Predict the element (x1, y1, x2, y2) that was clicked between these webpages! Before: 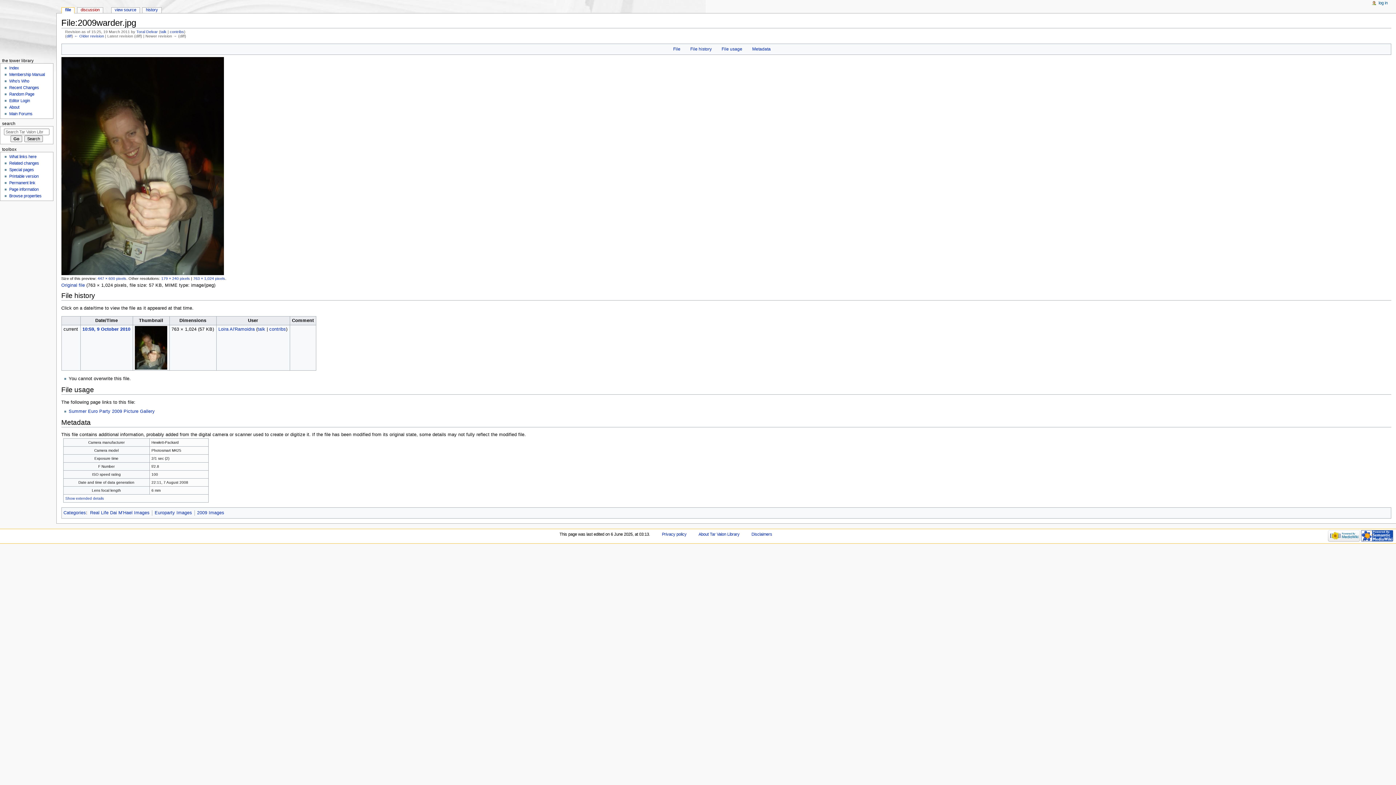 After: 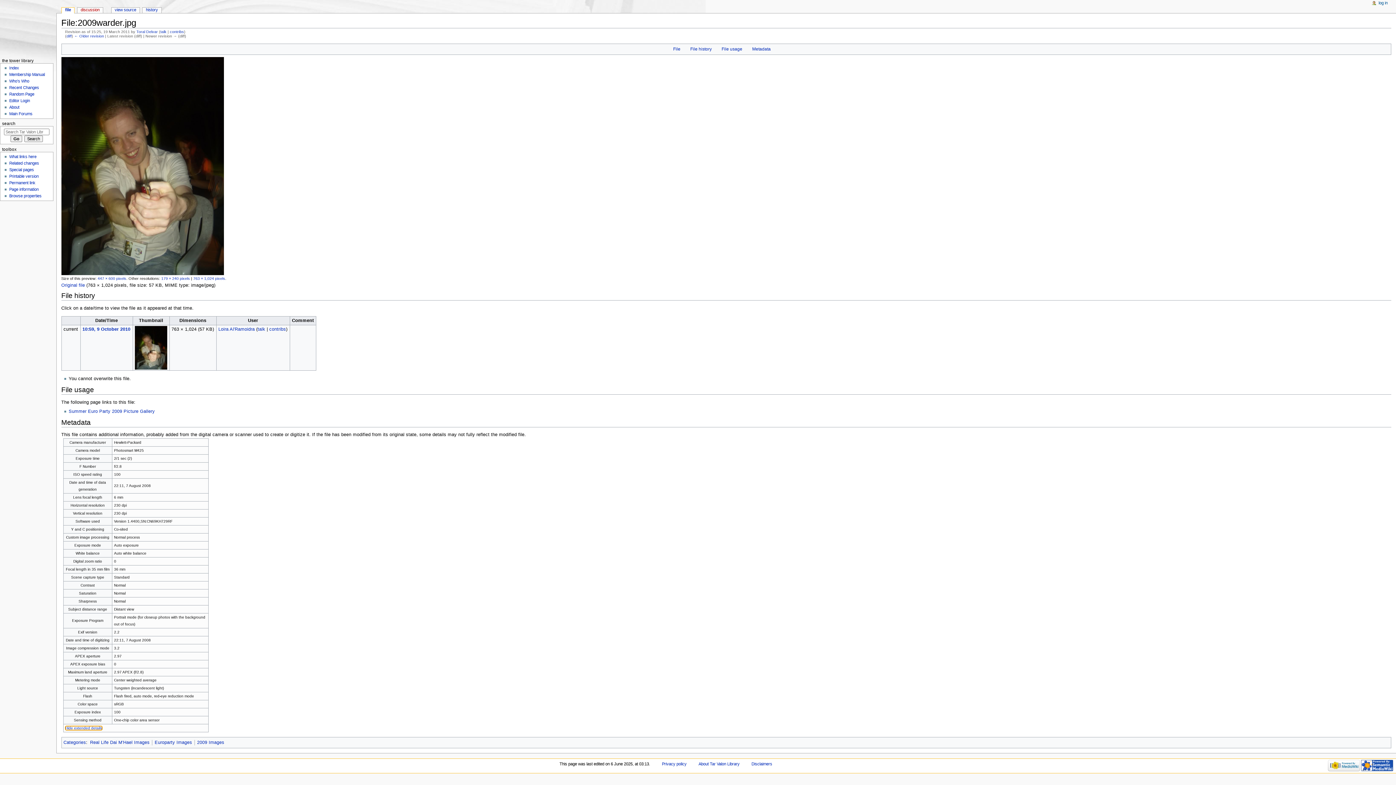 Action: bbox: (65, 496, 103, 500) label: Show extended details